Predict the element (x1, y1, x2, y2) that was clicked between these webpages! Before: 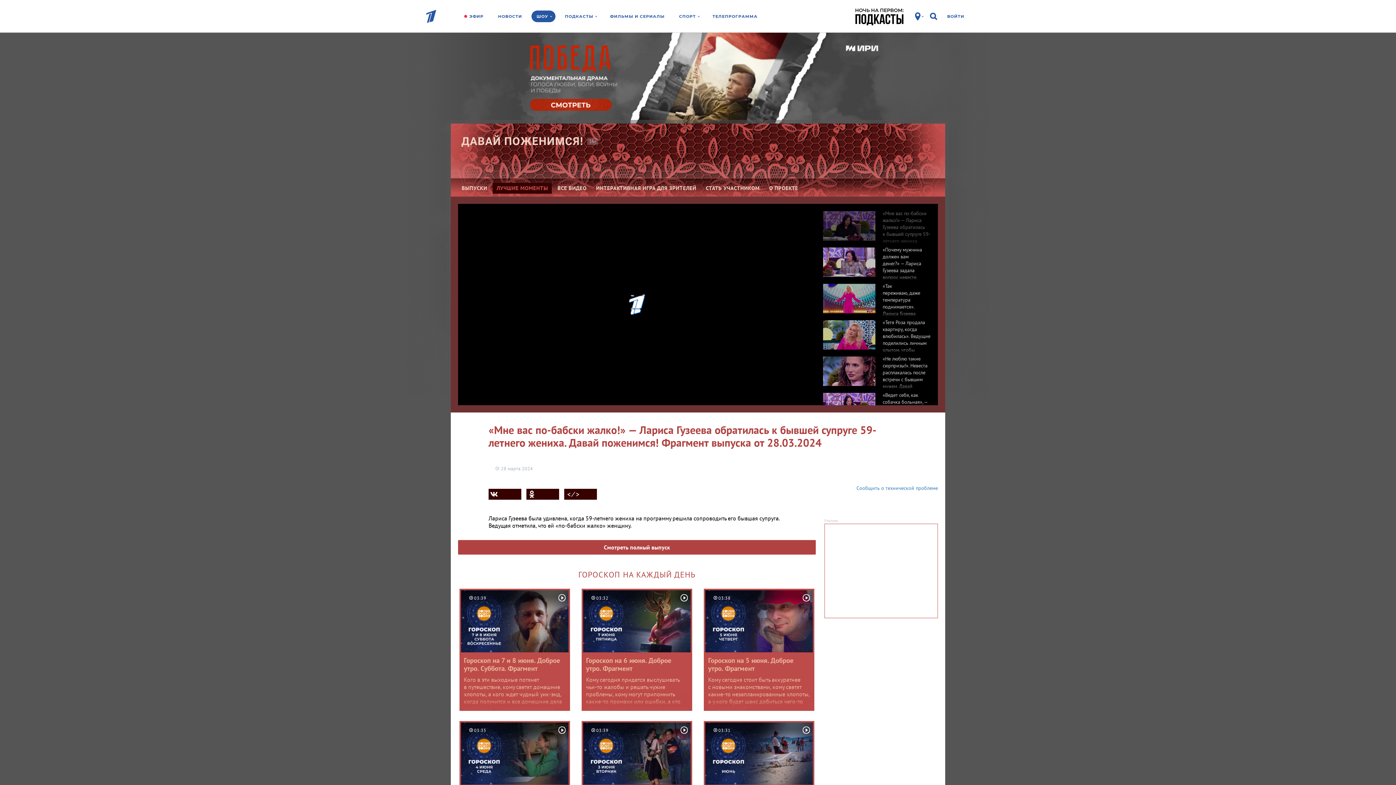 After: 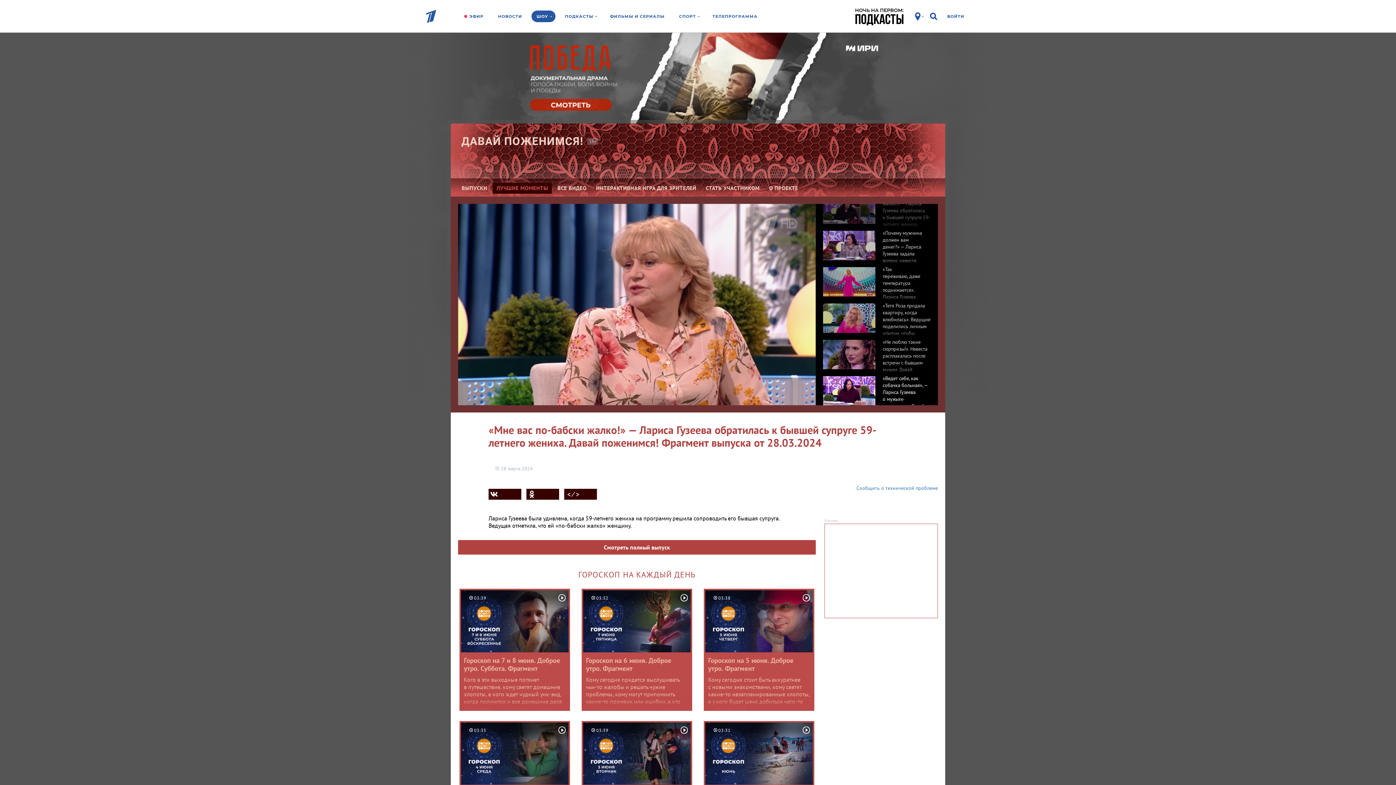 Action: bbox: (823, 385, 930, 422) label: «Ведет себя, как собачка больная», — Лариса Гузеева о мужьях-изменниках. Давай поженимся! Фрагмент выпуска от 21.03.2024